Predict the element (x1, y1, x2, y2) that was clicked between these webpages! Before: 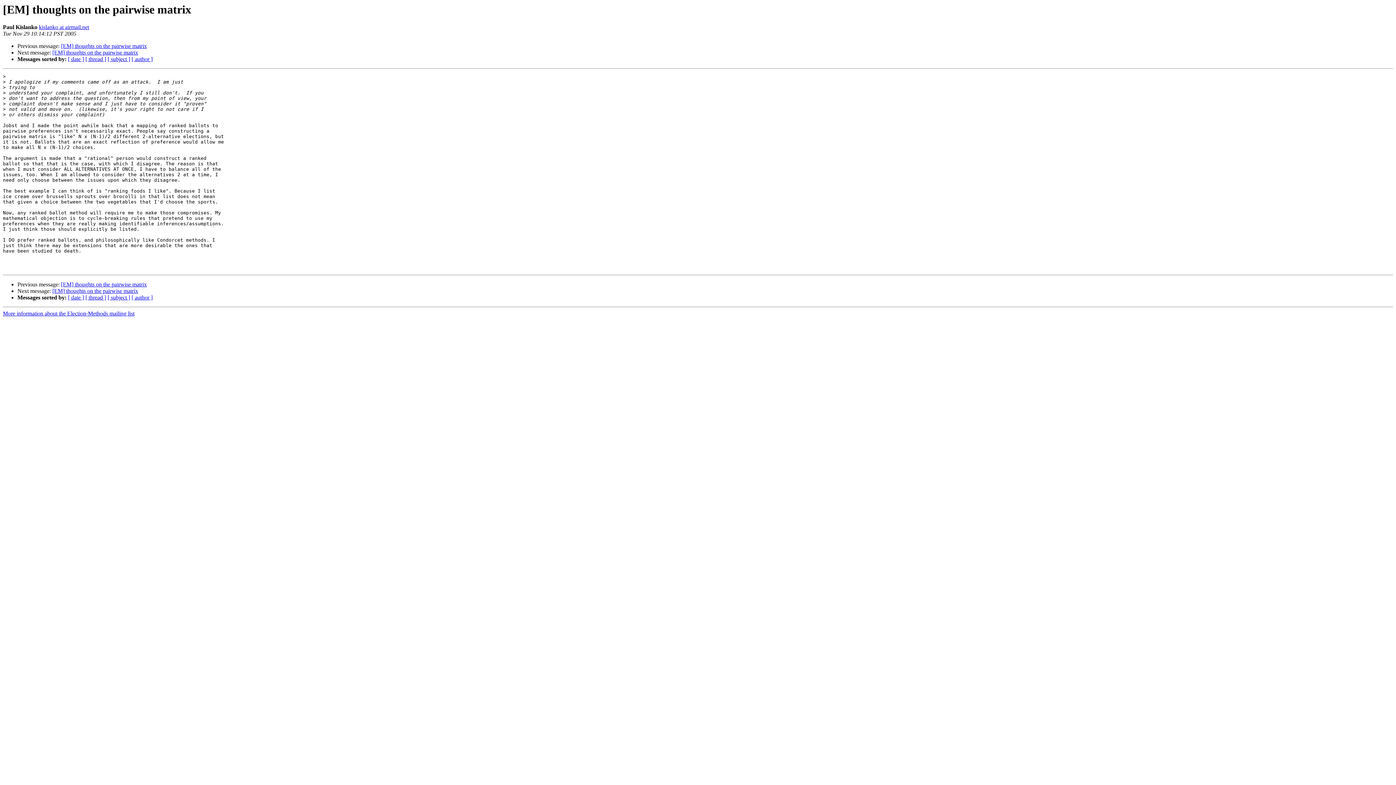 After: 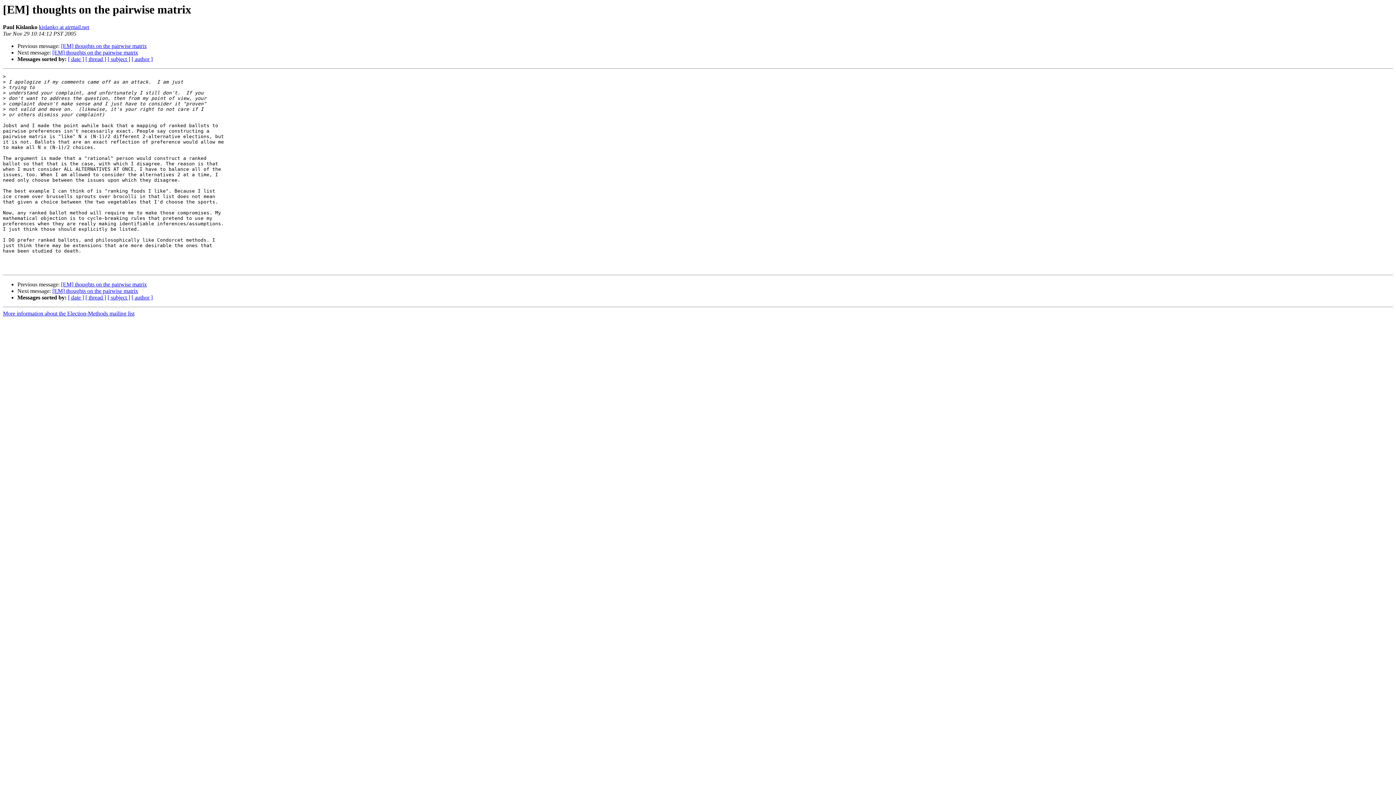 Action: bbox: (38, 24, 89, 30) label: kislanko at airmail.net